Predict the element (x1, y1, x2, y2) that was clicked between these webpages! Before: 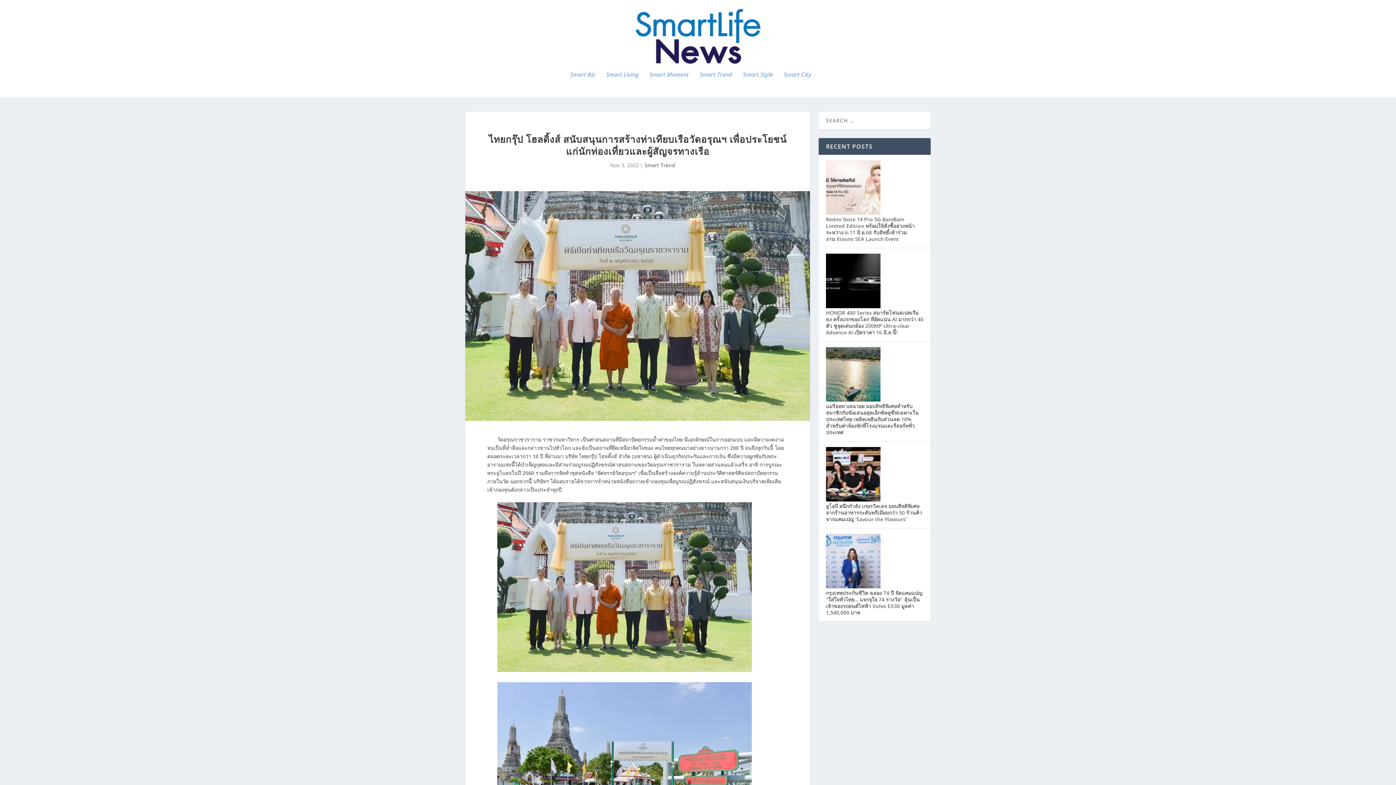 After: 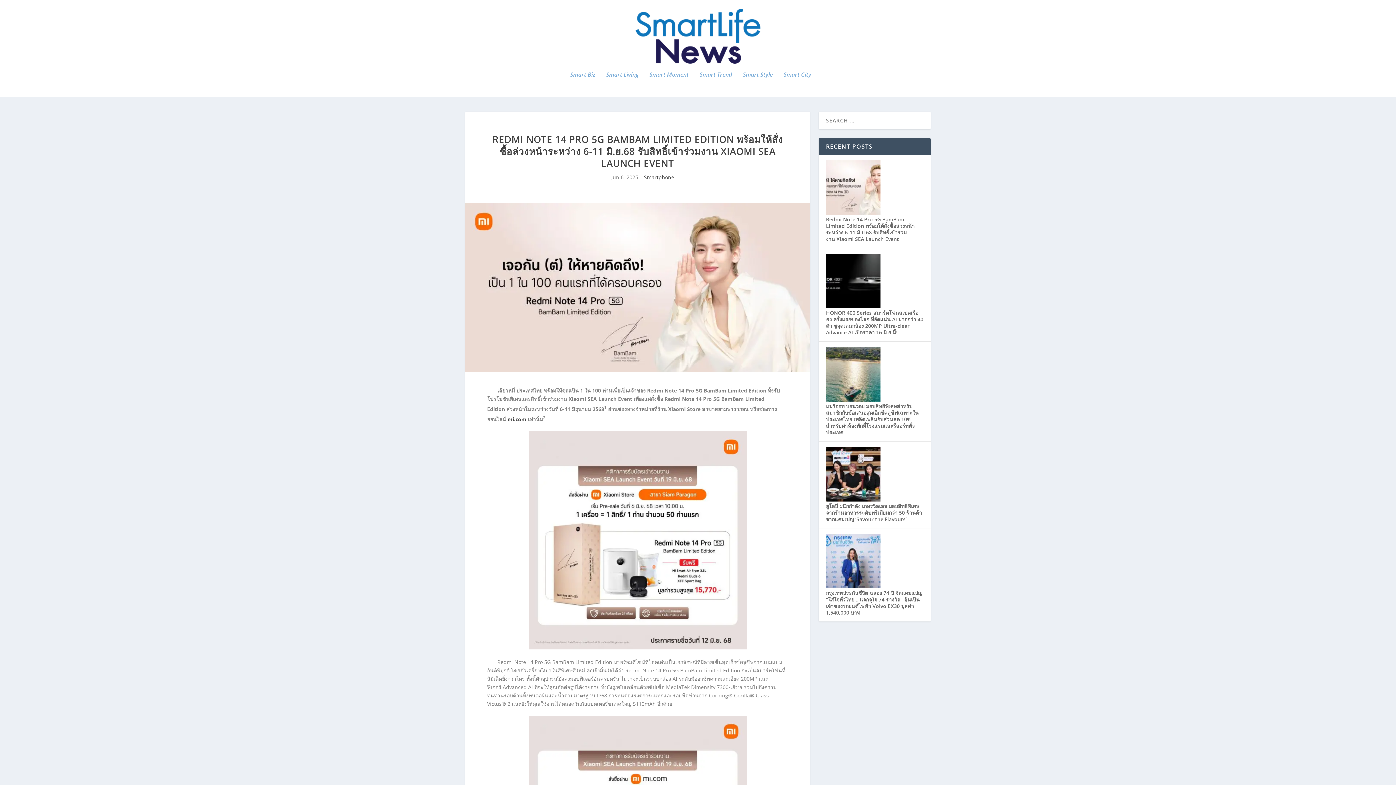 Action: bbox: (826, 209, 880, 216)